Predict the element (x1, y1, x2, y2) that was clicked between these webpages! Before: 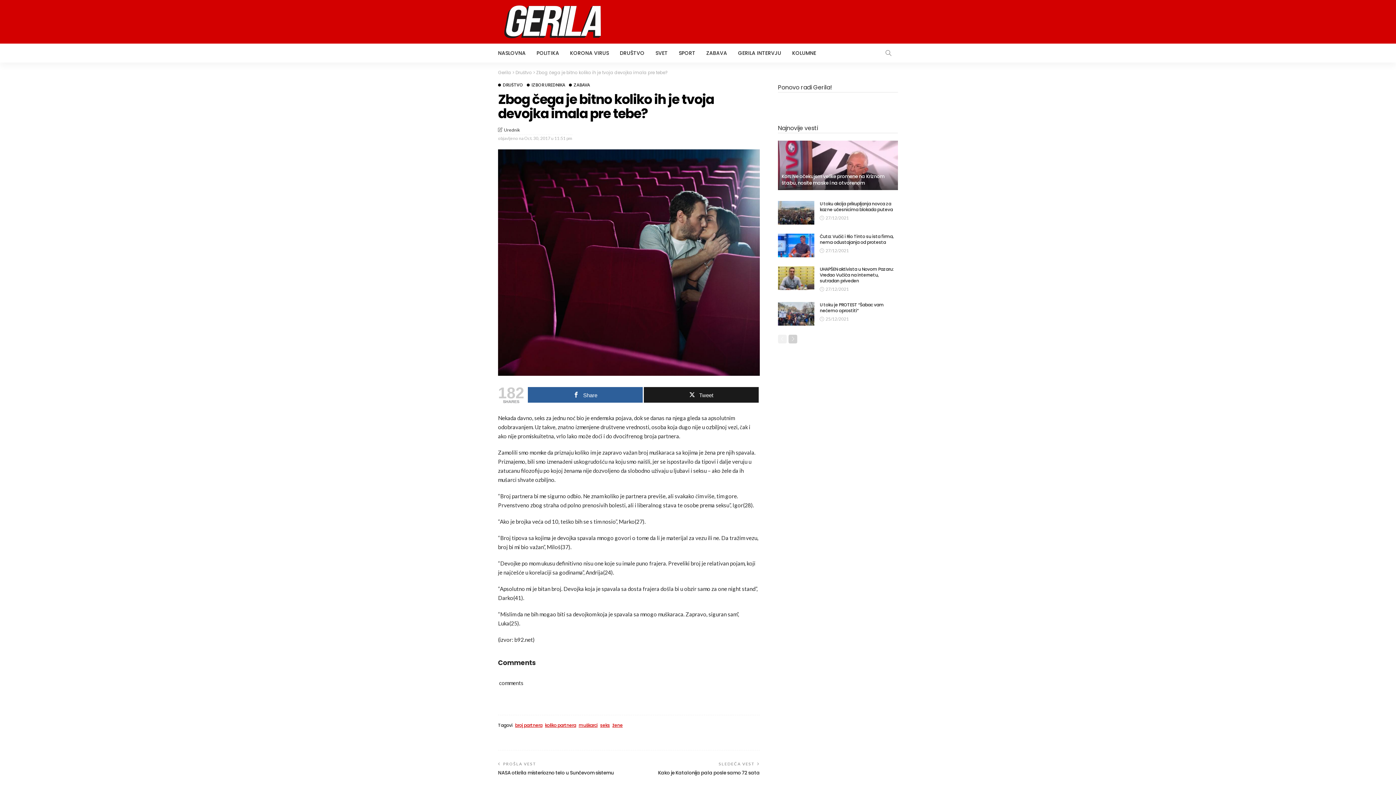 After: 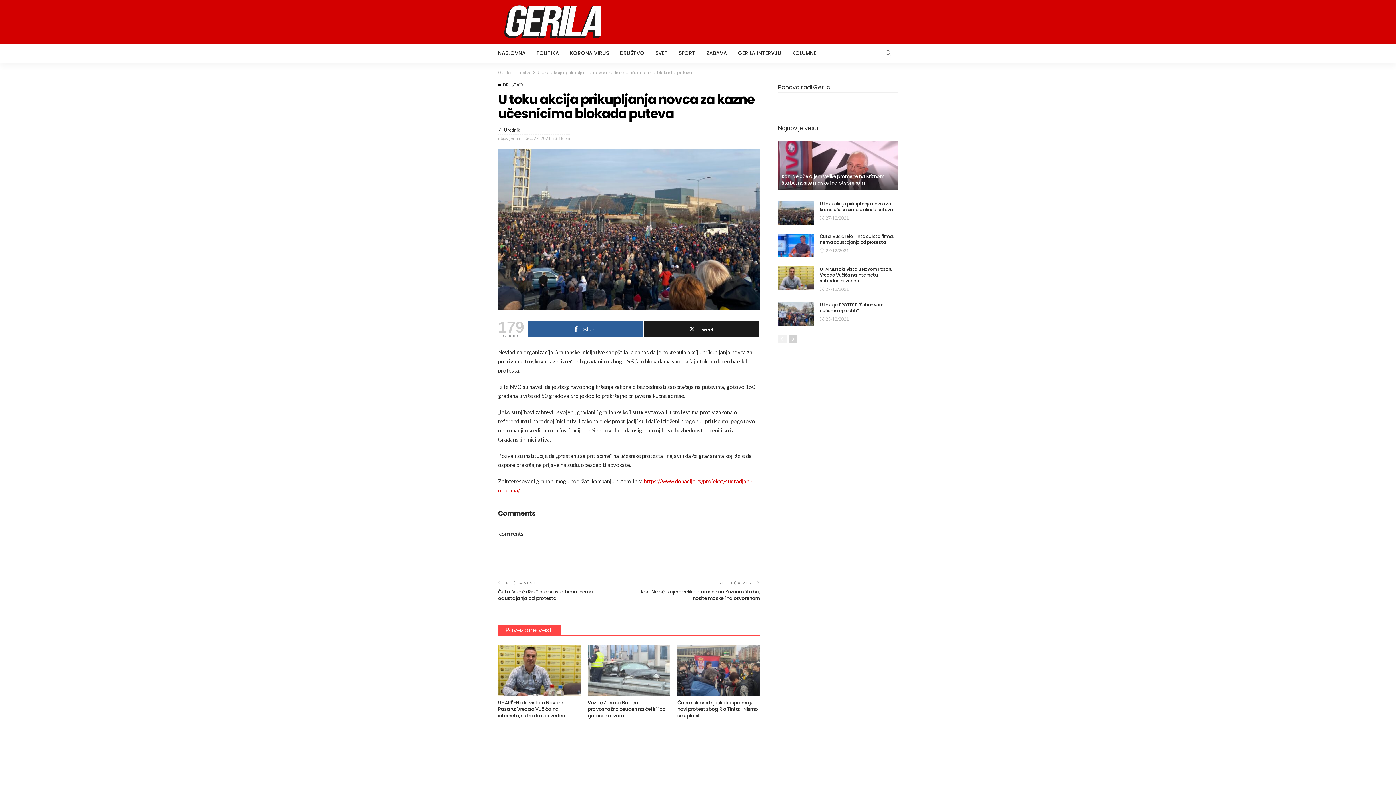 Action: bbox: (820, 200, 893, 212) label: U toku akcija prikupljanja novca za kazne učesnicima blokada puteva